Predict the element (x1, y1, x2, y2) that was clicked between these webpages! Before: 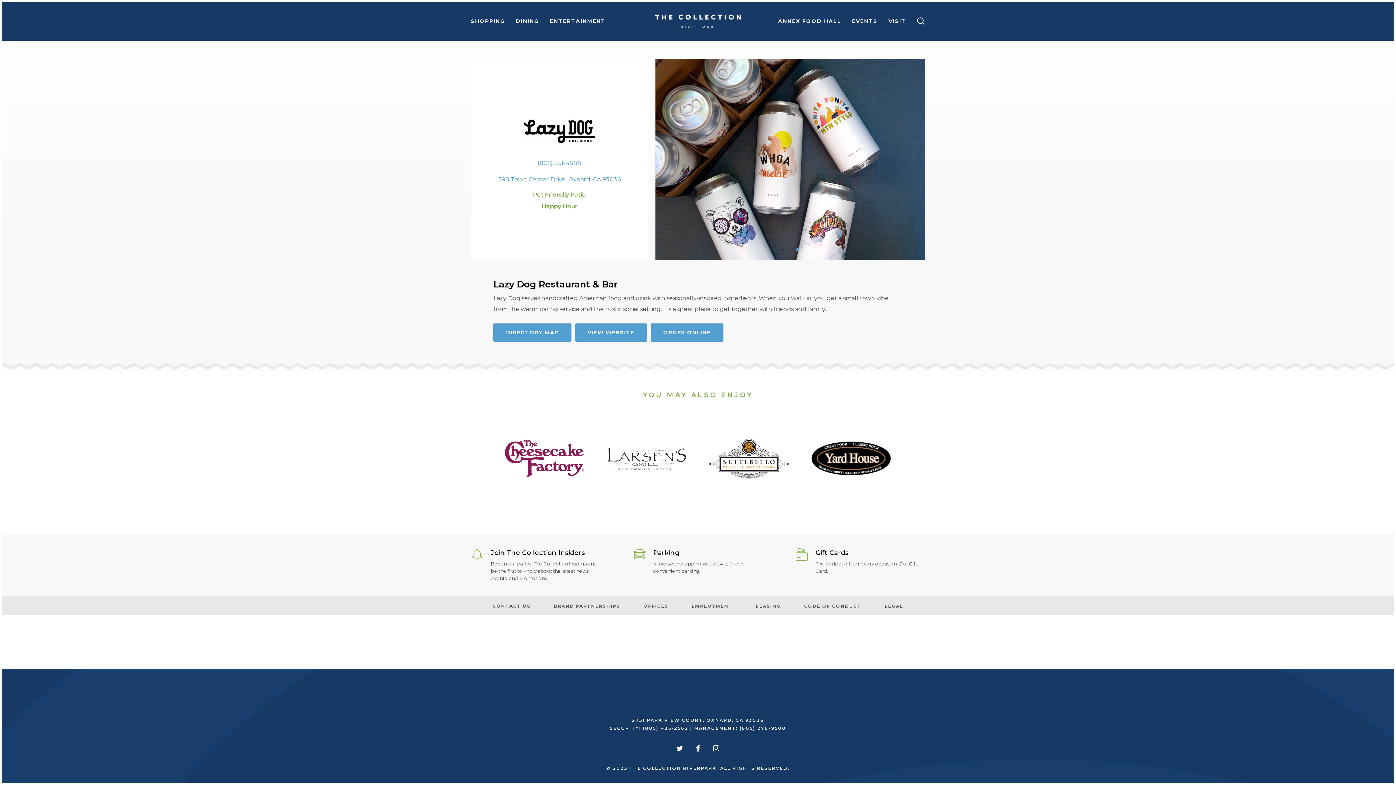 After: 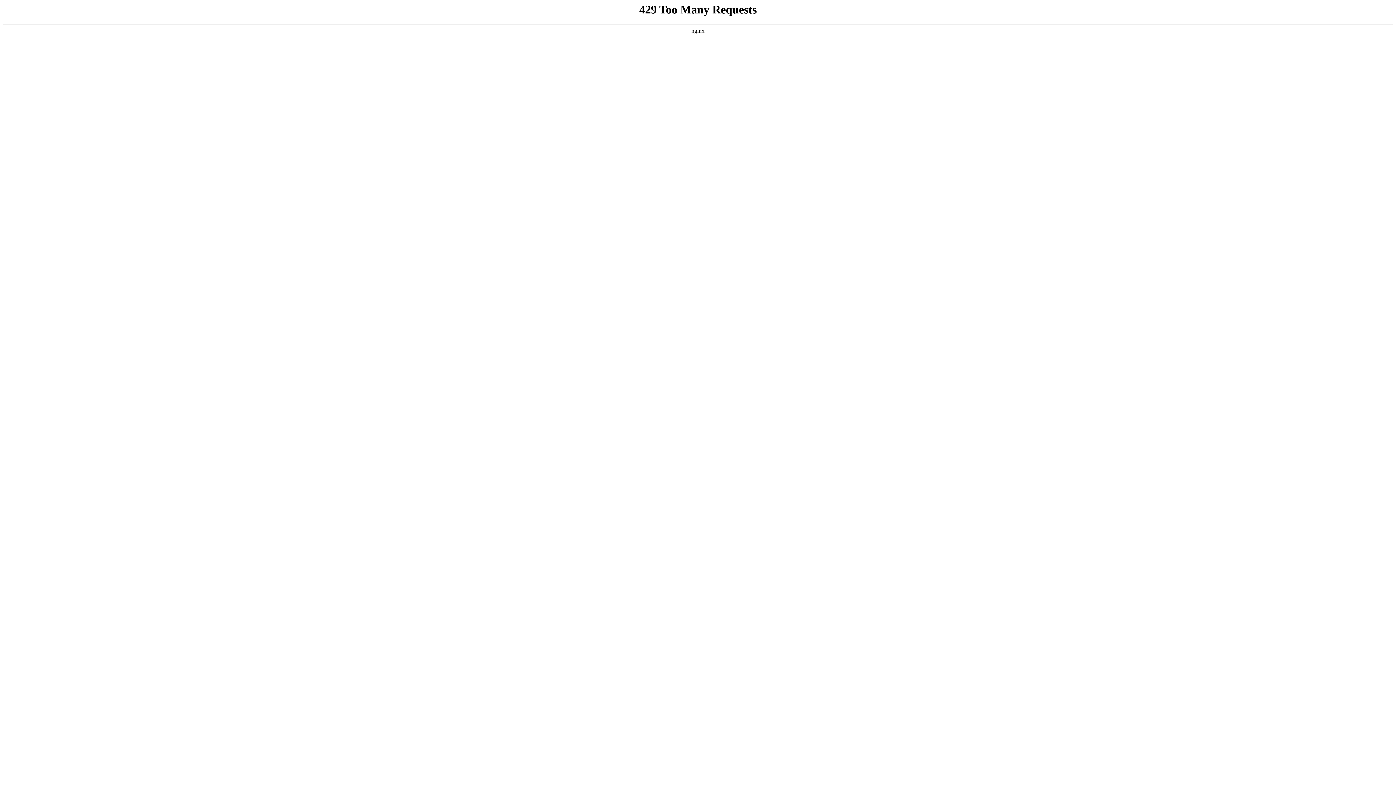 Action: label: Happy Hour bbox: (541, 202, 577, 209)